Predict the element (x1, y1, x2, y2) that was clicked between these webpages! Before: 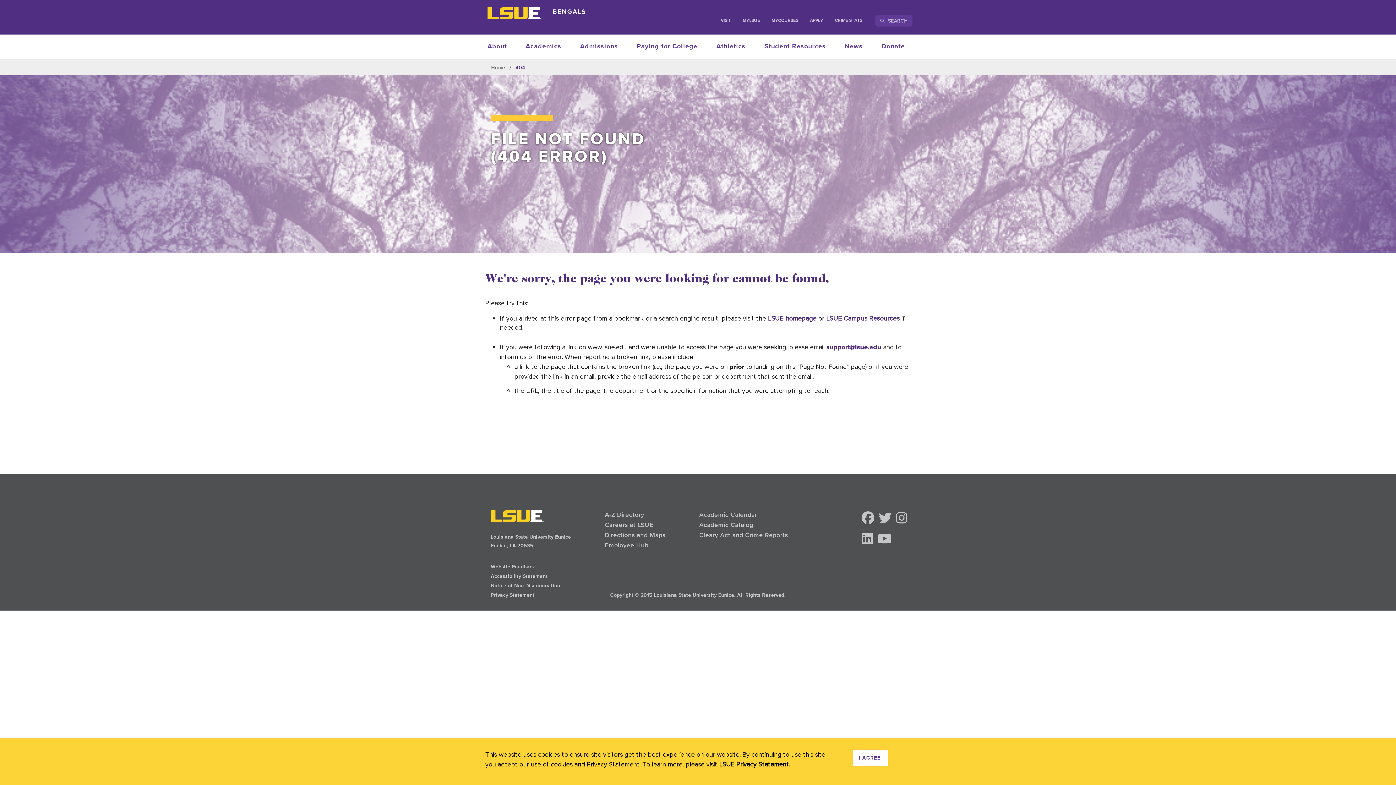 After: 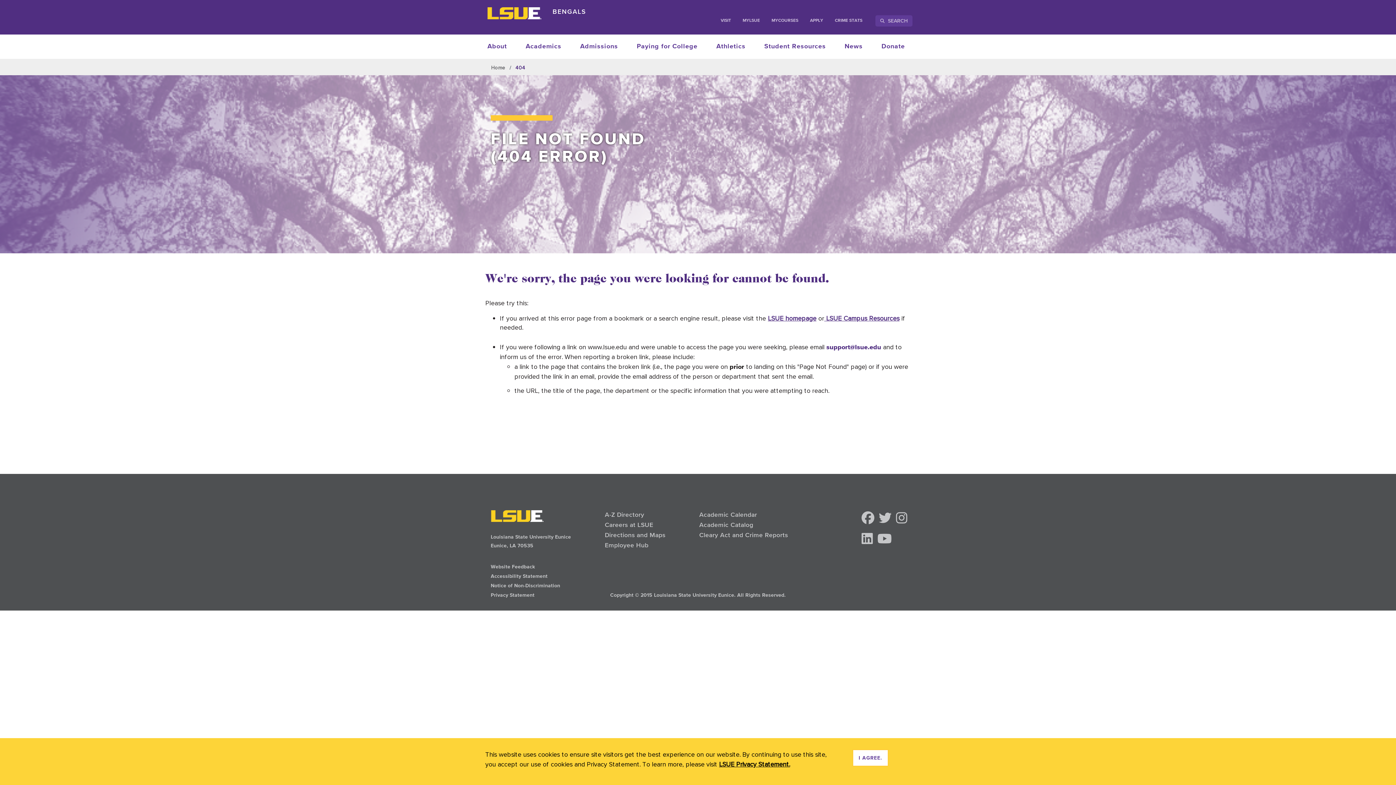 Action: bbox: (826, 343, 881, 350) label: support@lsue.edu